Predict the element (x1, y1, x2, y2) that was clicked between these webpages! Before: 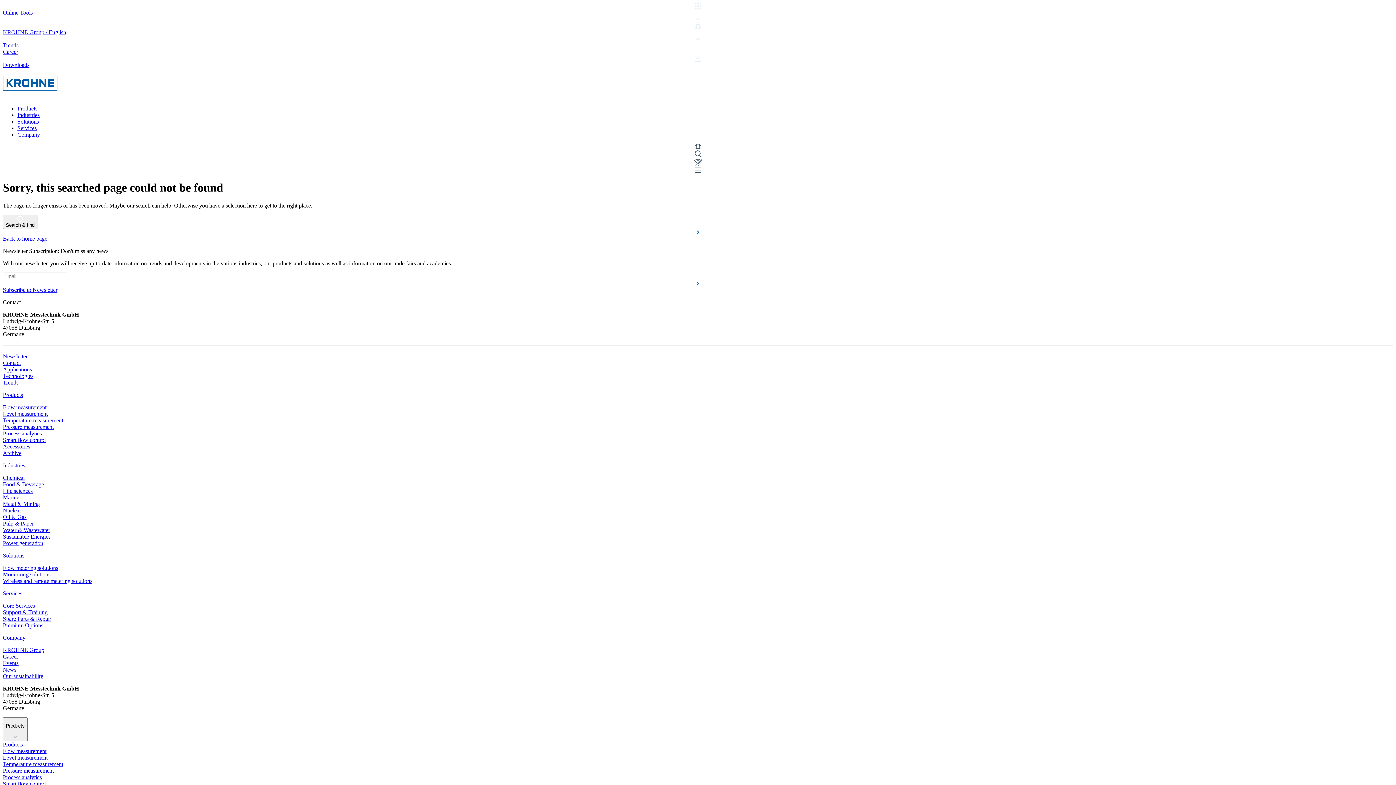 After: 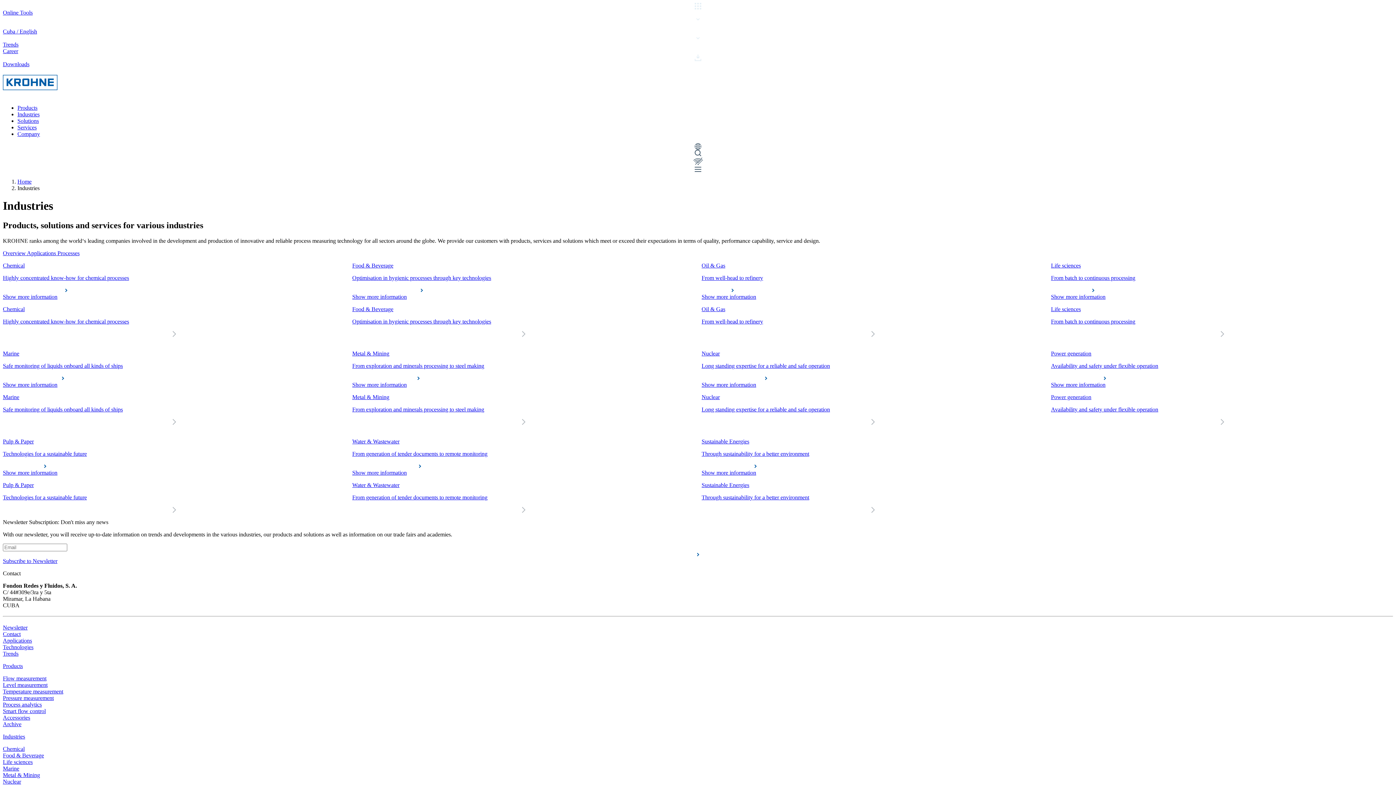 Action: label: Industries bbox: (2, 462, 1393, 469)